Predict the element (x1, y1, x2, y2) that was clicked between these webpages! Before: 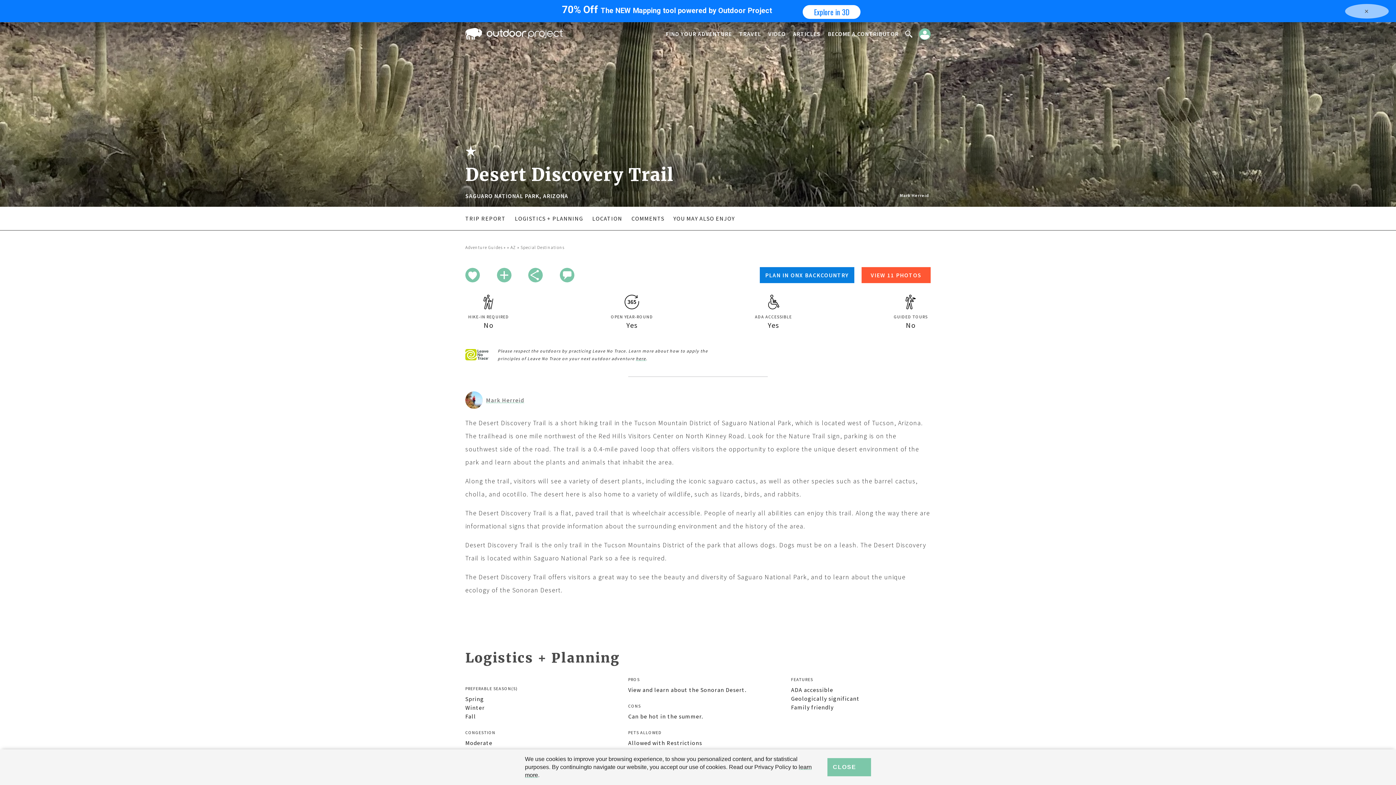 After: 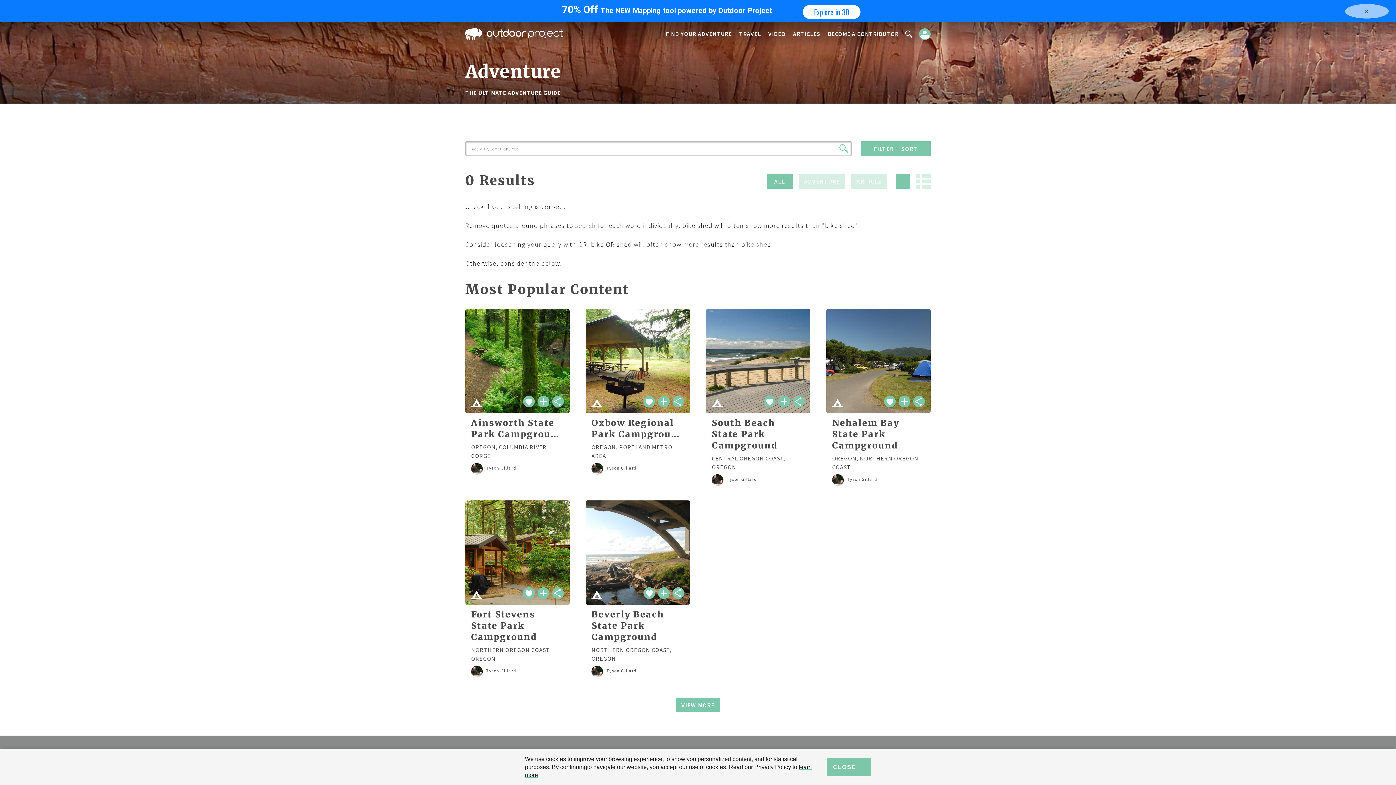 Action: bbox: (905, 30, 912, 37)